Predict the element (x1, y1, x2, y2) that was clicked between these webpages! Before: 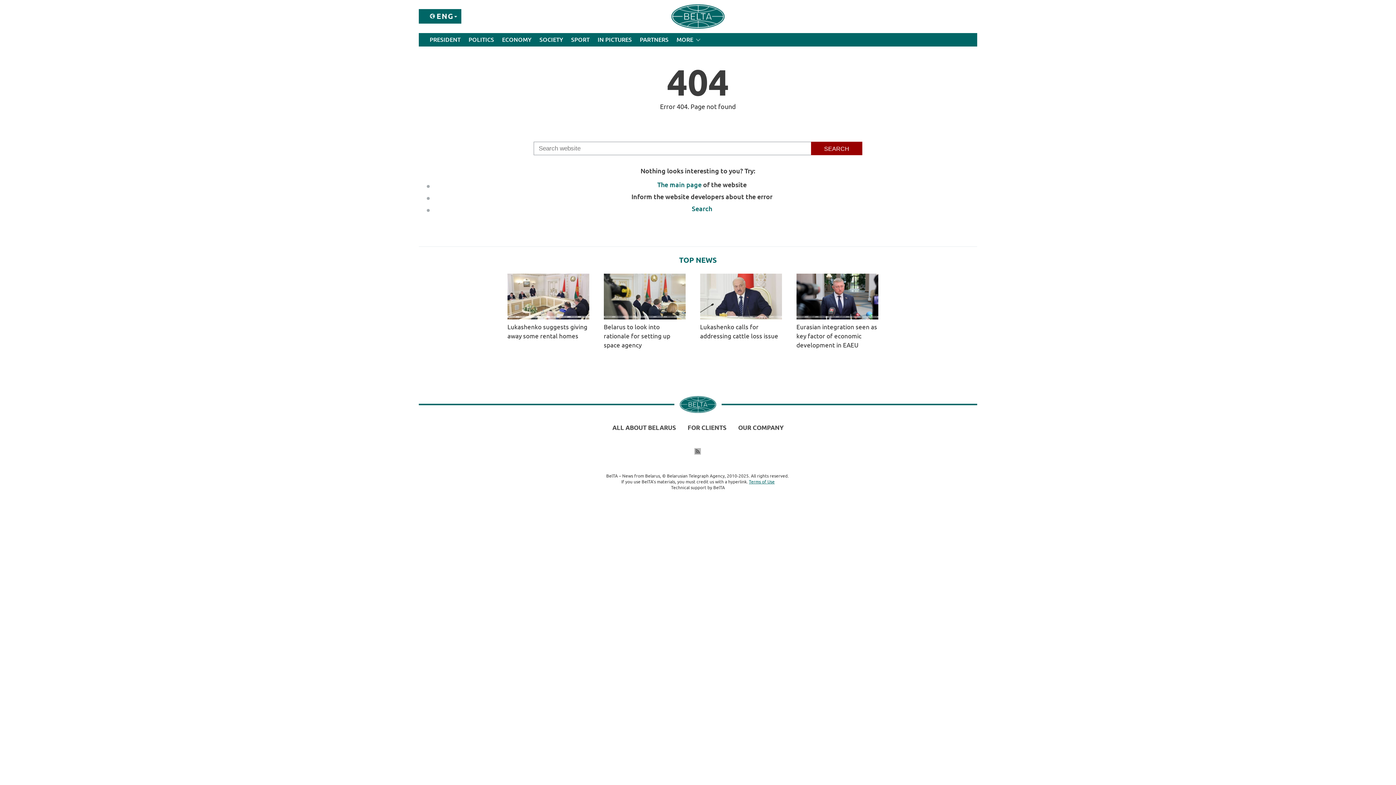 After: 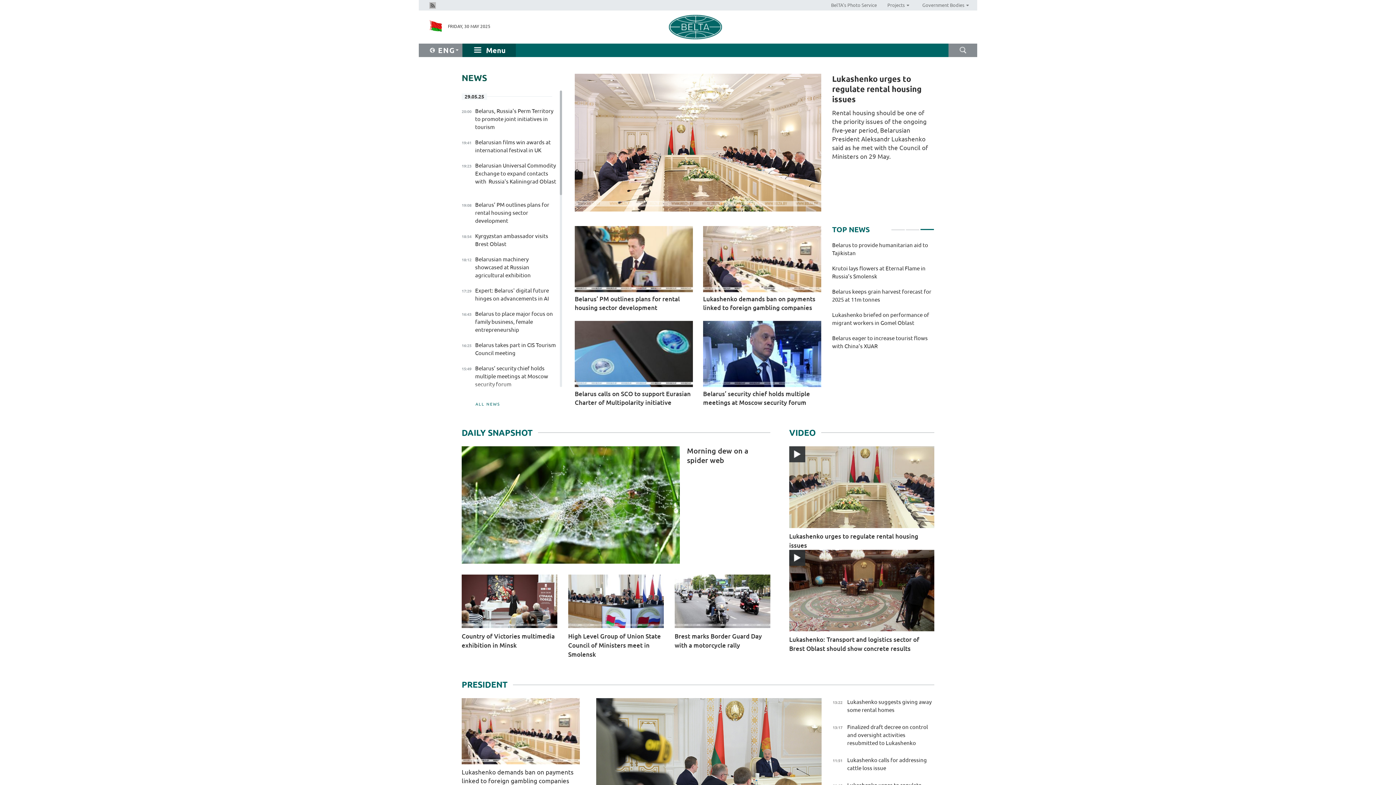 Action: label: FOR CLIENTS bbox: (682, 420, 731, 435)